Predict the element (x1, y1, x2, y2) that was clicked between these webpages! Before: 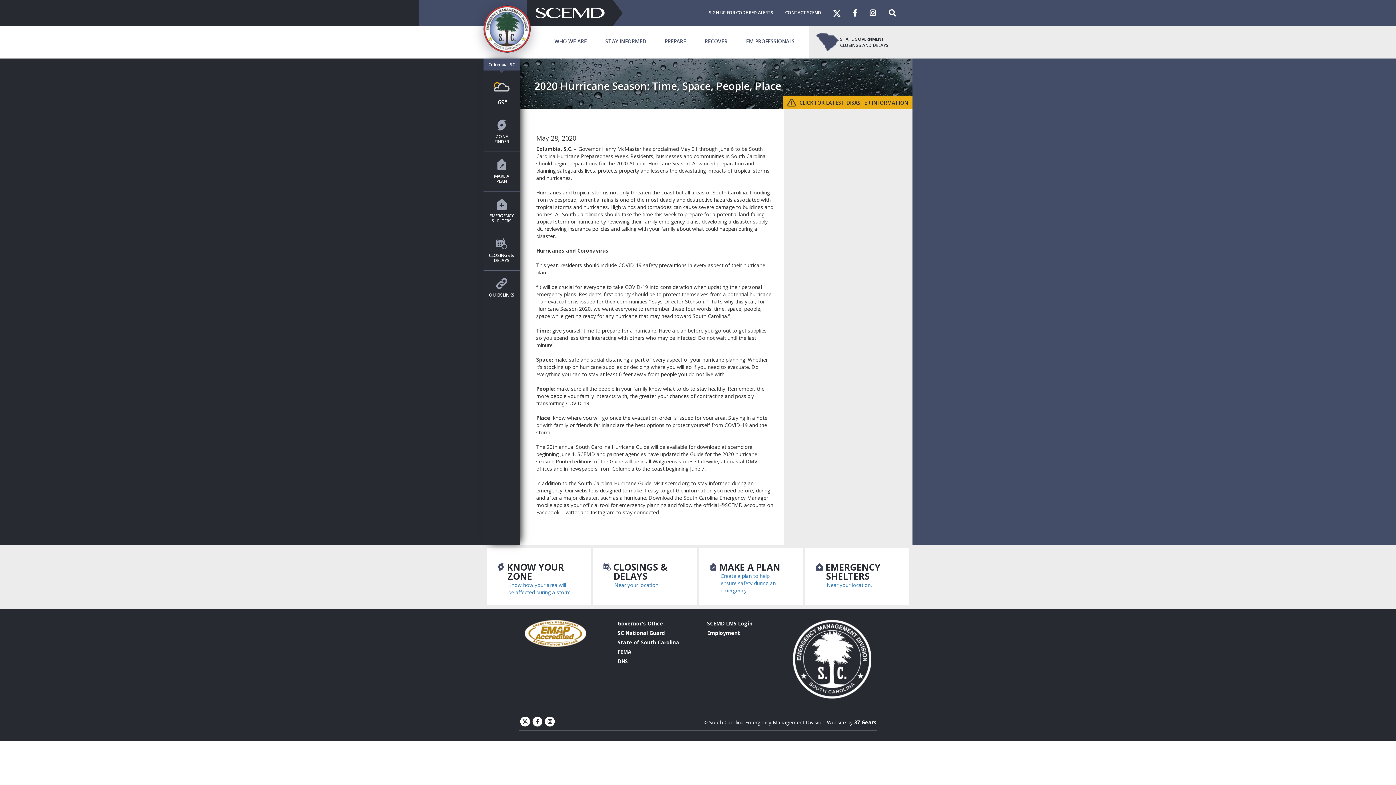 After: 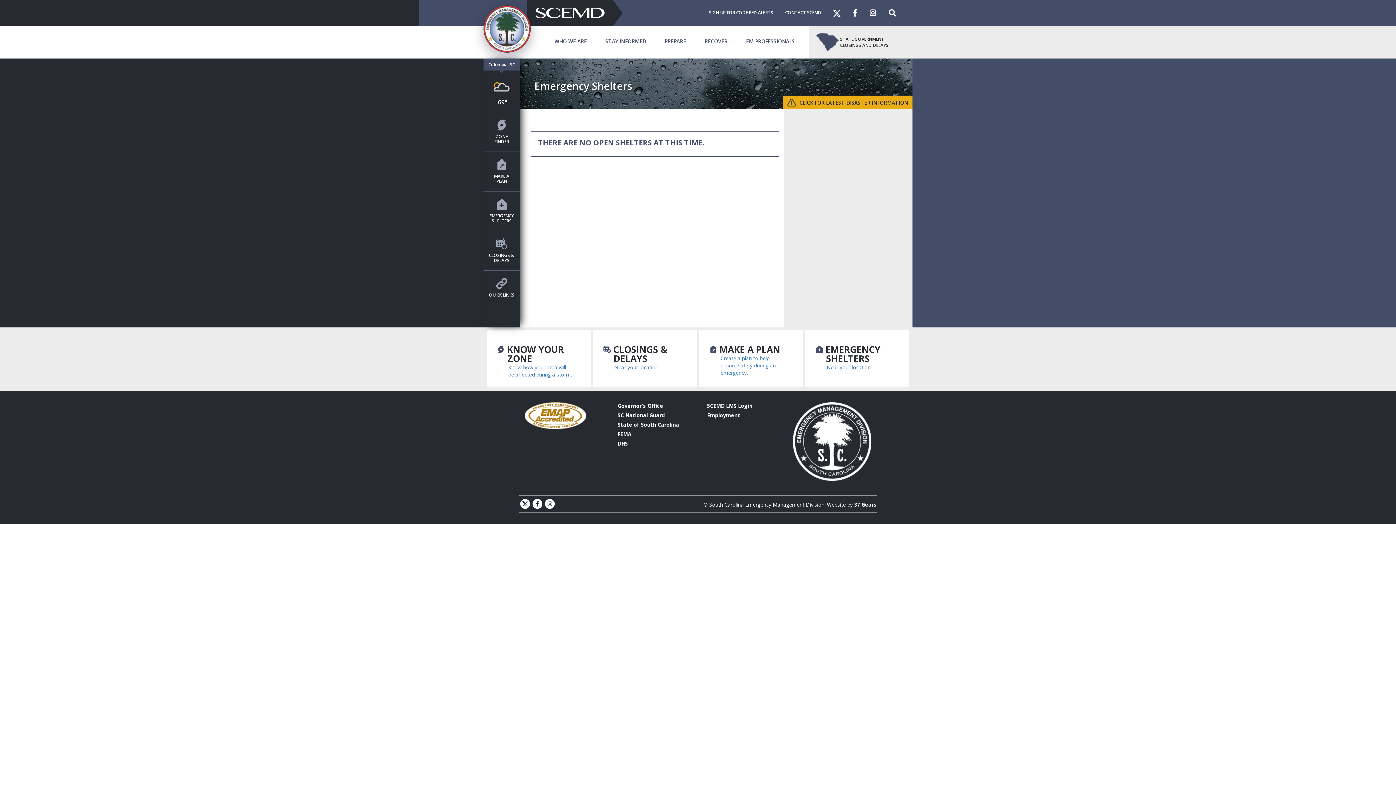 Action: label:  EMERGENCY
SHELTERS

Near your location. bbox: (805, 547, 909, 605)